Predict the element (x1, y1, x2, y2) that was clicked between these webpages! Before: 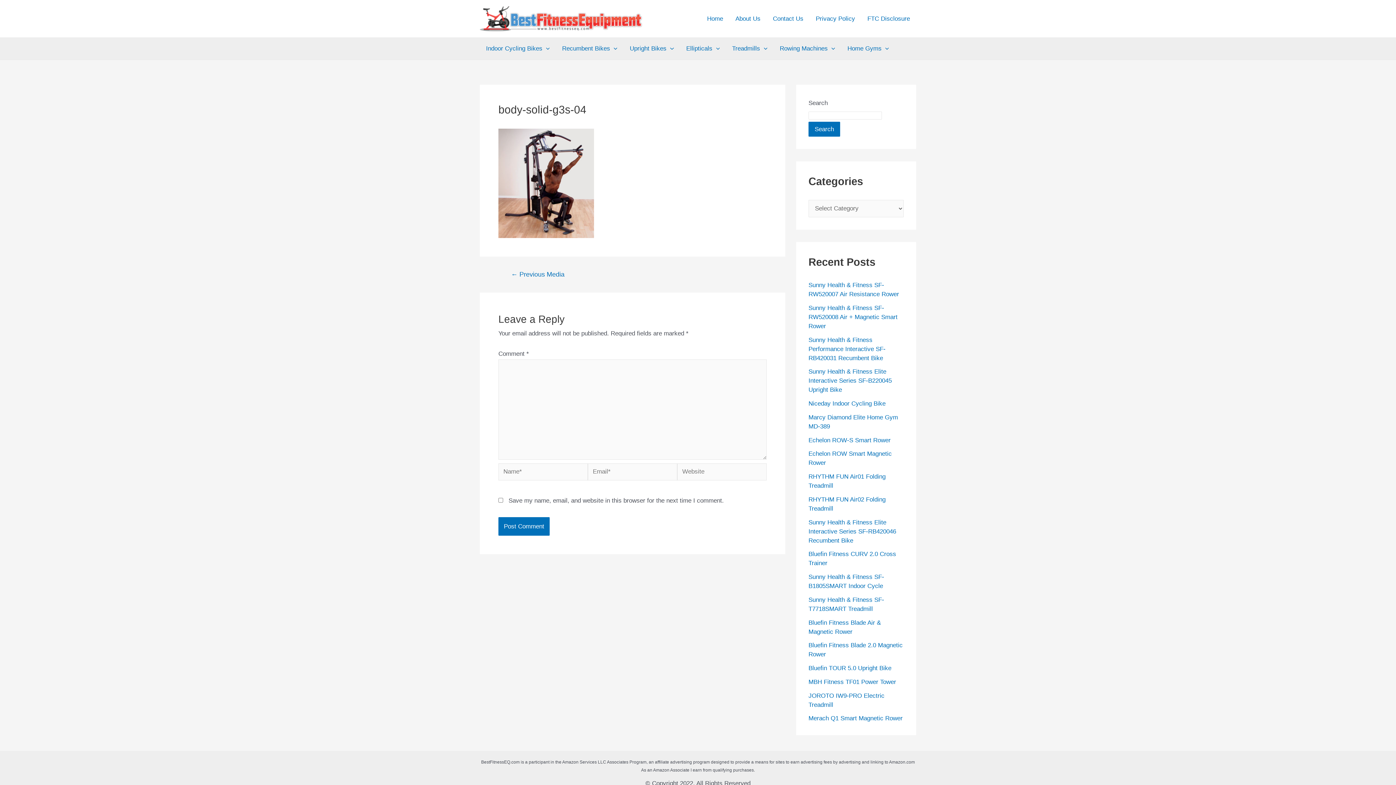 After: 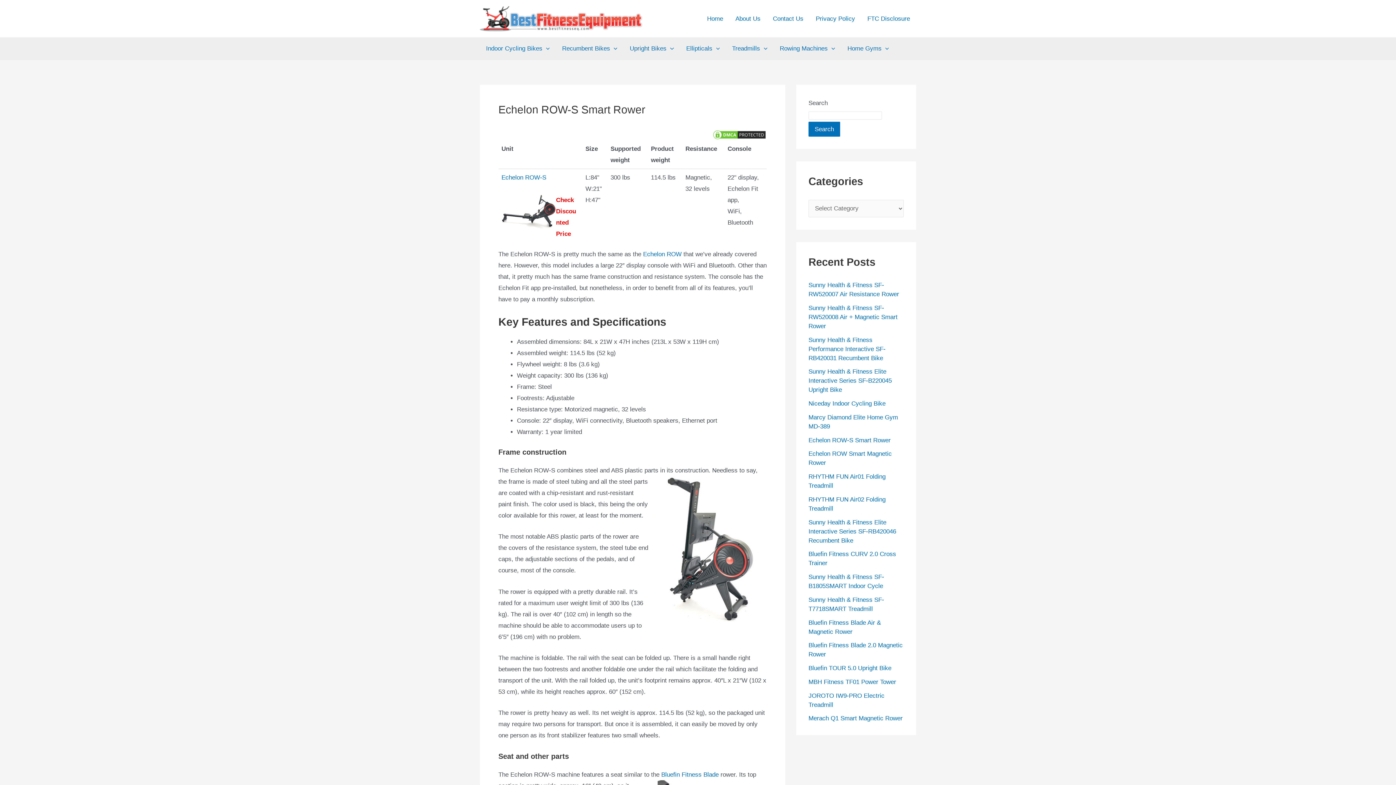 Action: label: Echelon ROW-S Smart Rower bbox: (808, 436, 890, 443)